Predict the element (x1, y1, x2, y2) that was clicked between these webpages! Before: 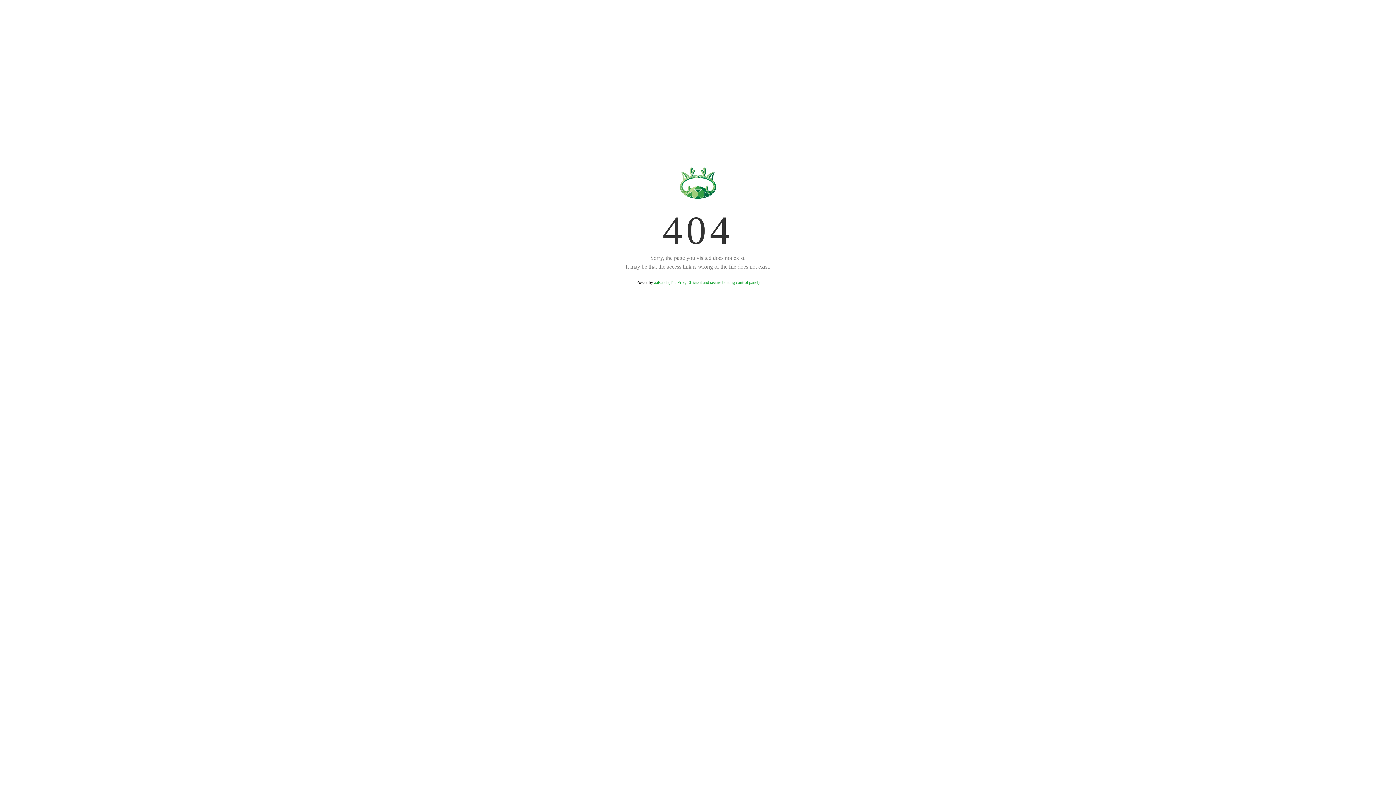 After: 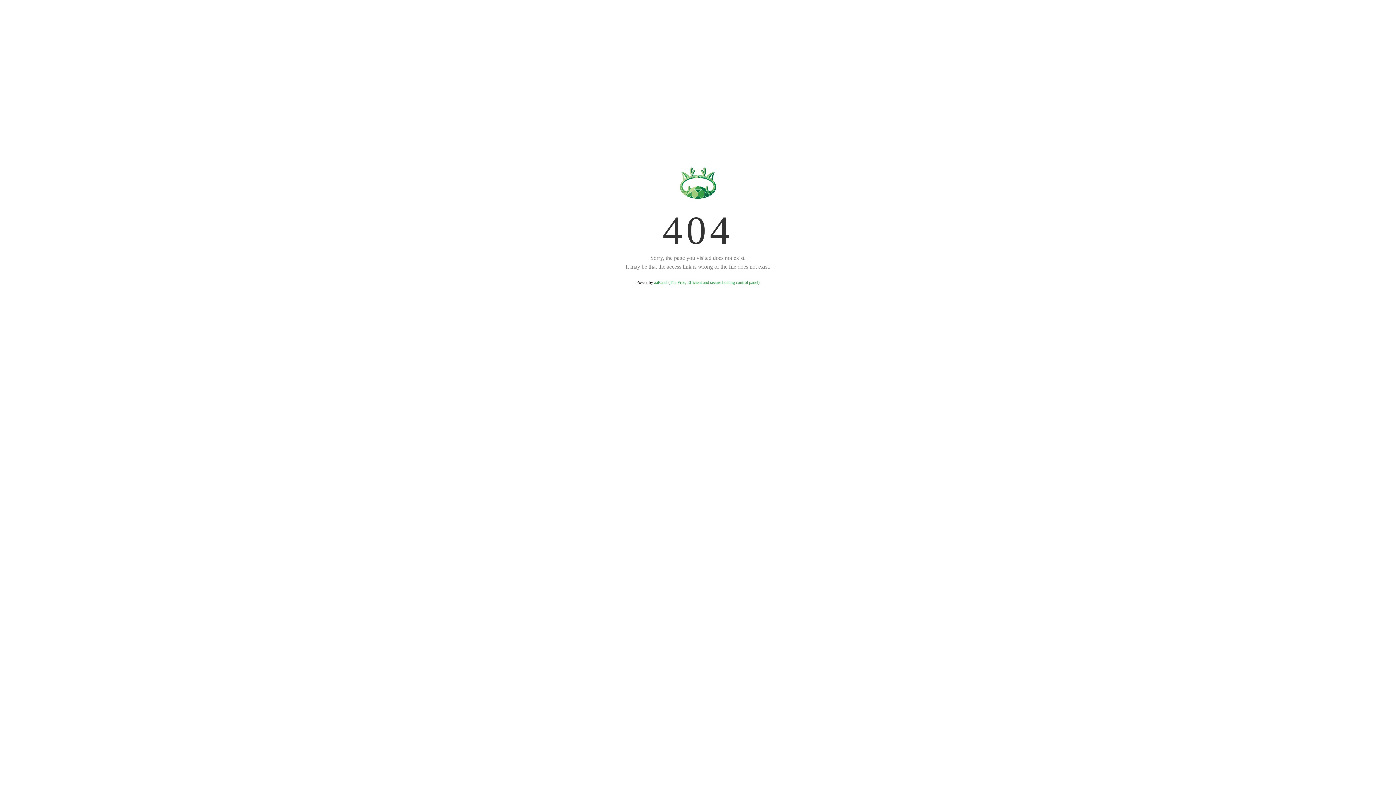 Action: label: aaPanel (The Free, Efficient and secure hosting control panel) bbox: (654, 280, 759, 285)